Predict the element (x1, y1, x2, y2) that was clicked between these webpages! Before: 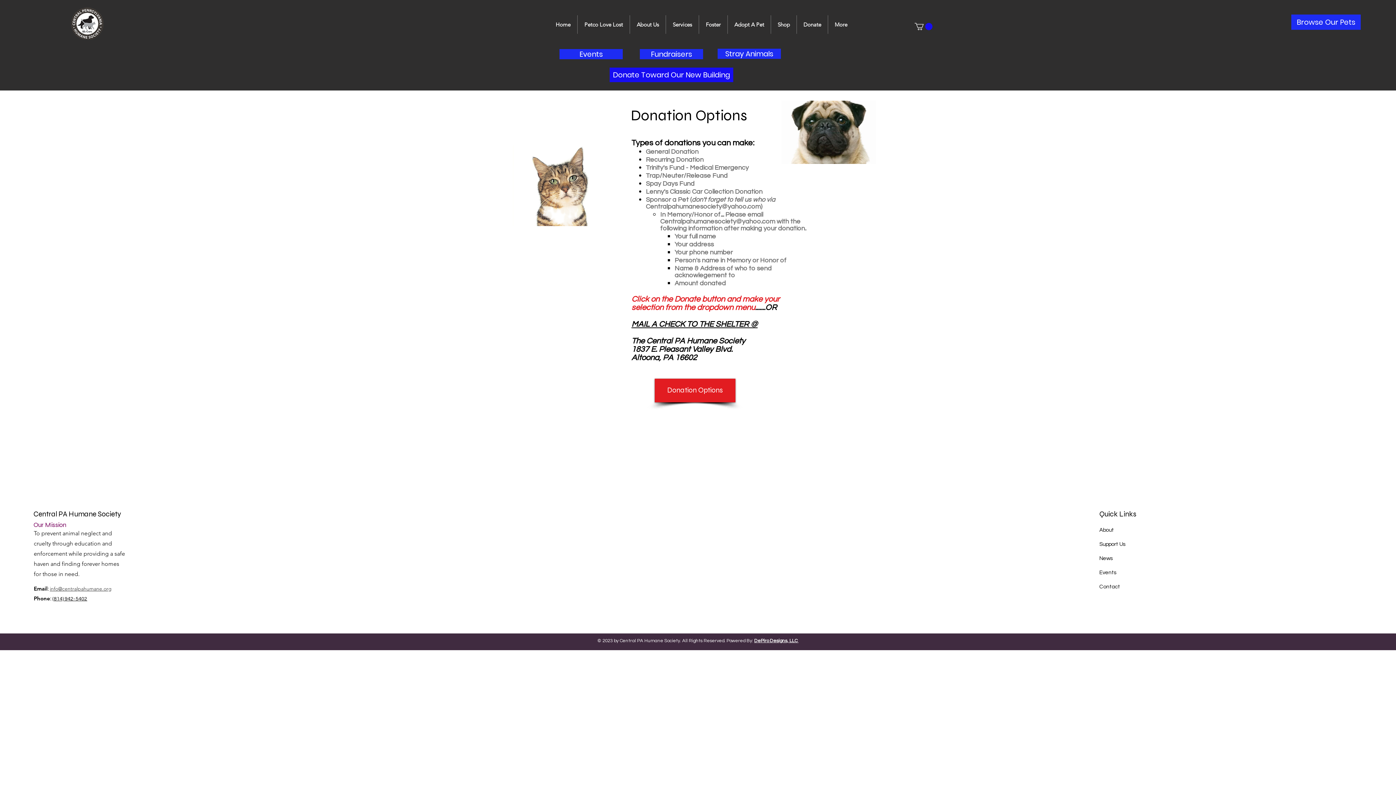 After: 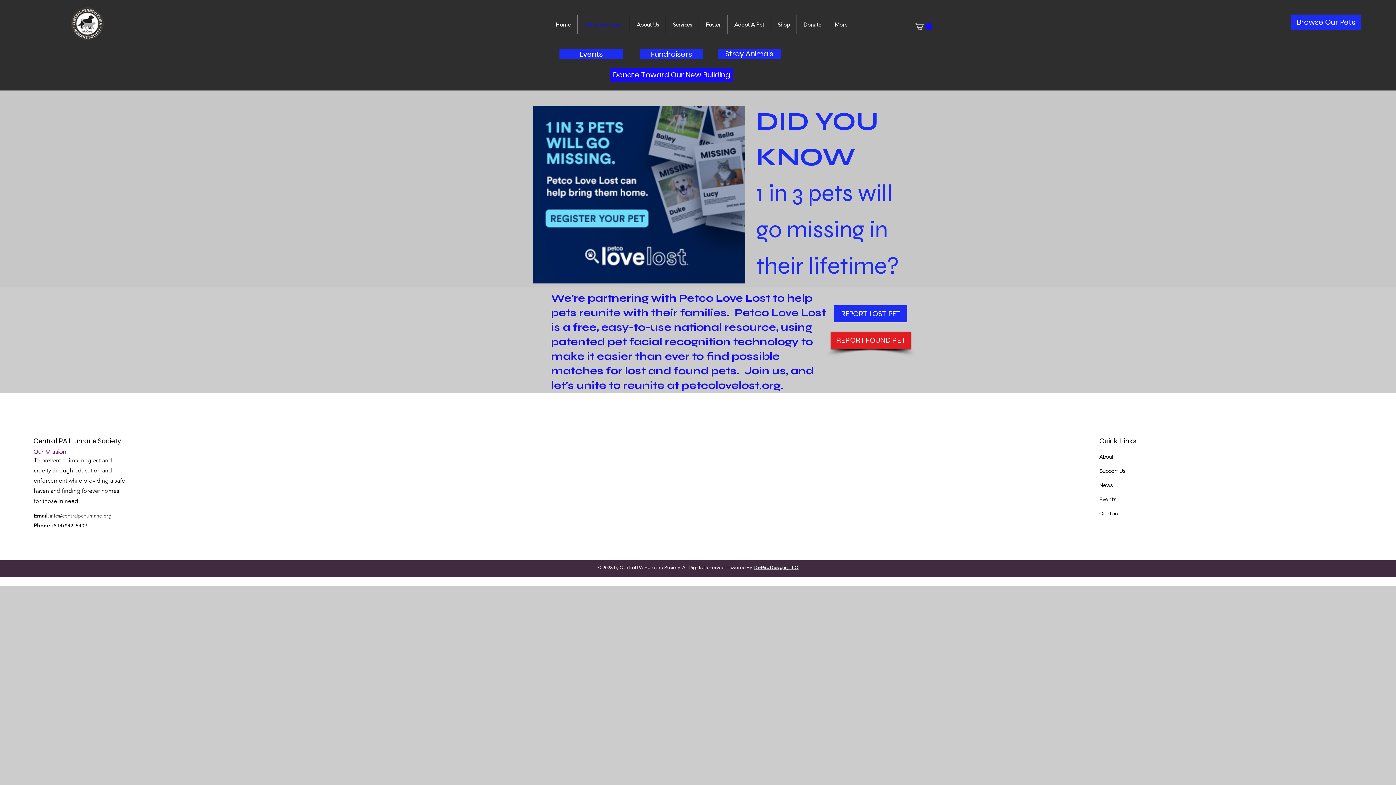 Action: bbox: (577, 15, 629, 33) label: Petco Love Lost